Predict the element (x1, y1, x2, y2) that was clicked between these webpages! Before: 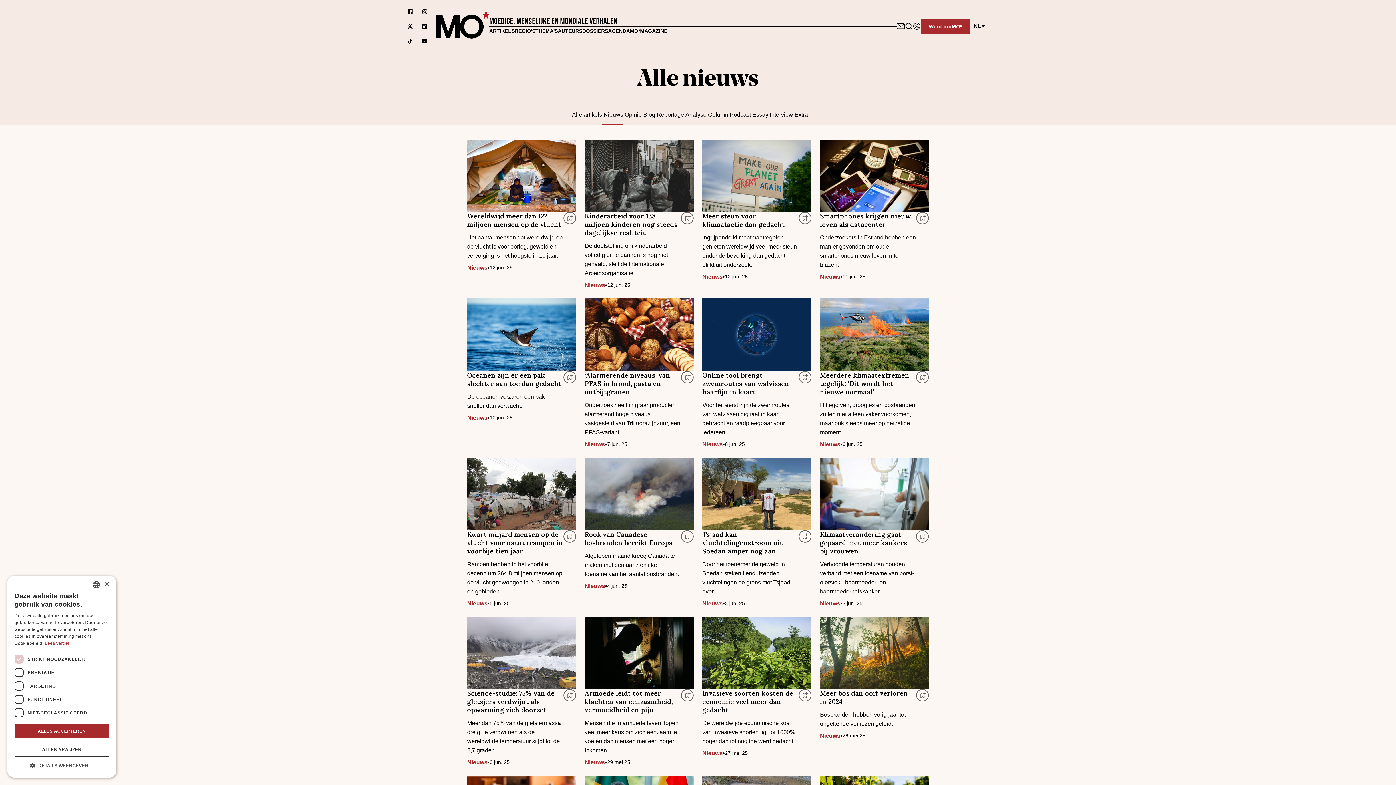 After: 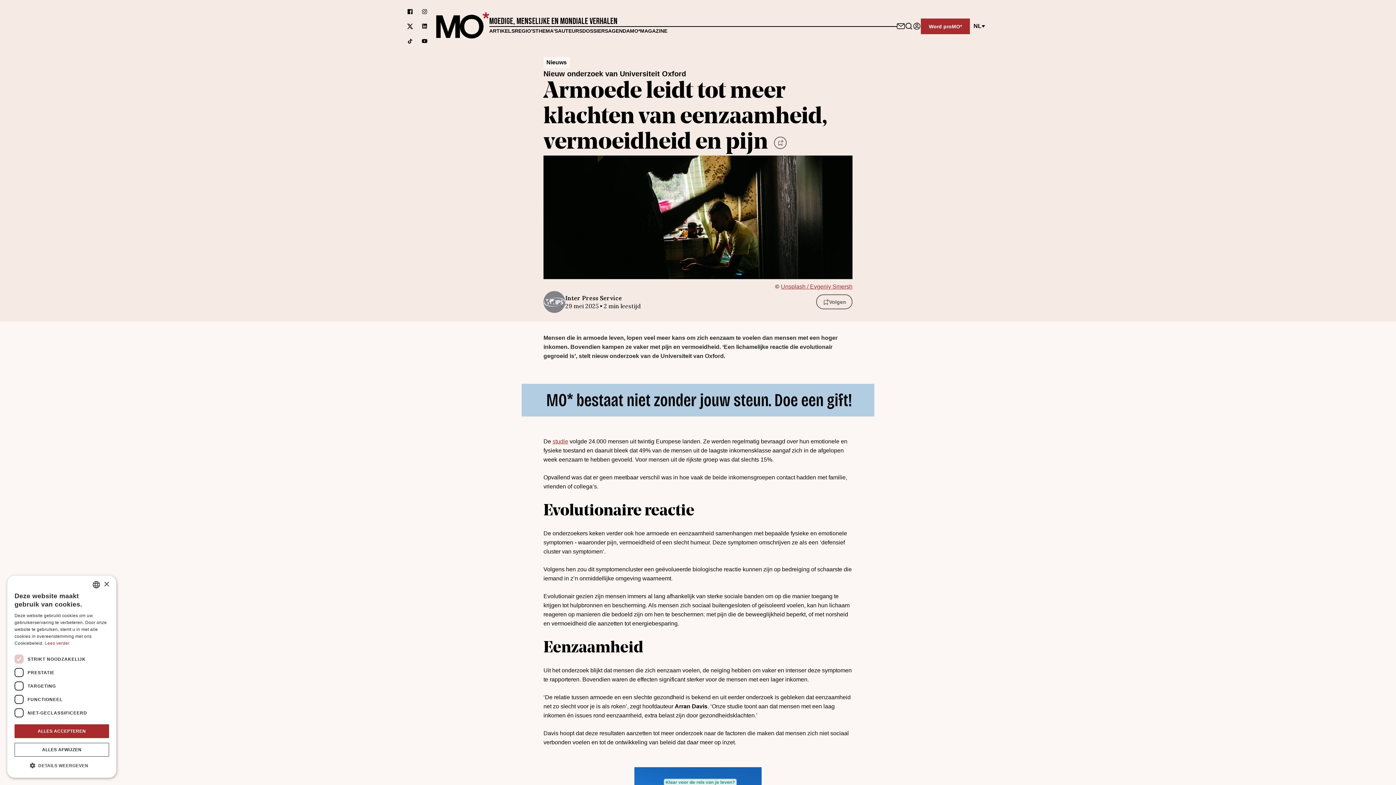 Action: label: Armoede leidt tot meer klachten van eenzaamheid, vermoeidheid en pijn

Mensen die in armoede leven, lopen veel meer kans om zich eenzaam te voelen dan mensen met een hoger inkomen. bbox: (584, 689, 681, 755)